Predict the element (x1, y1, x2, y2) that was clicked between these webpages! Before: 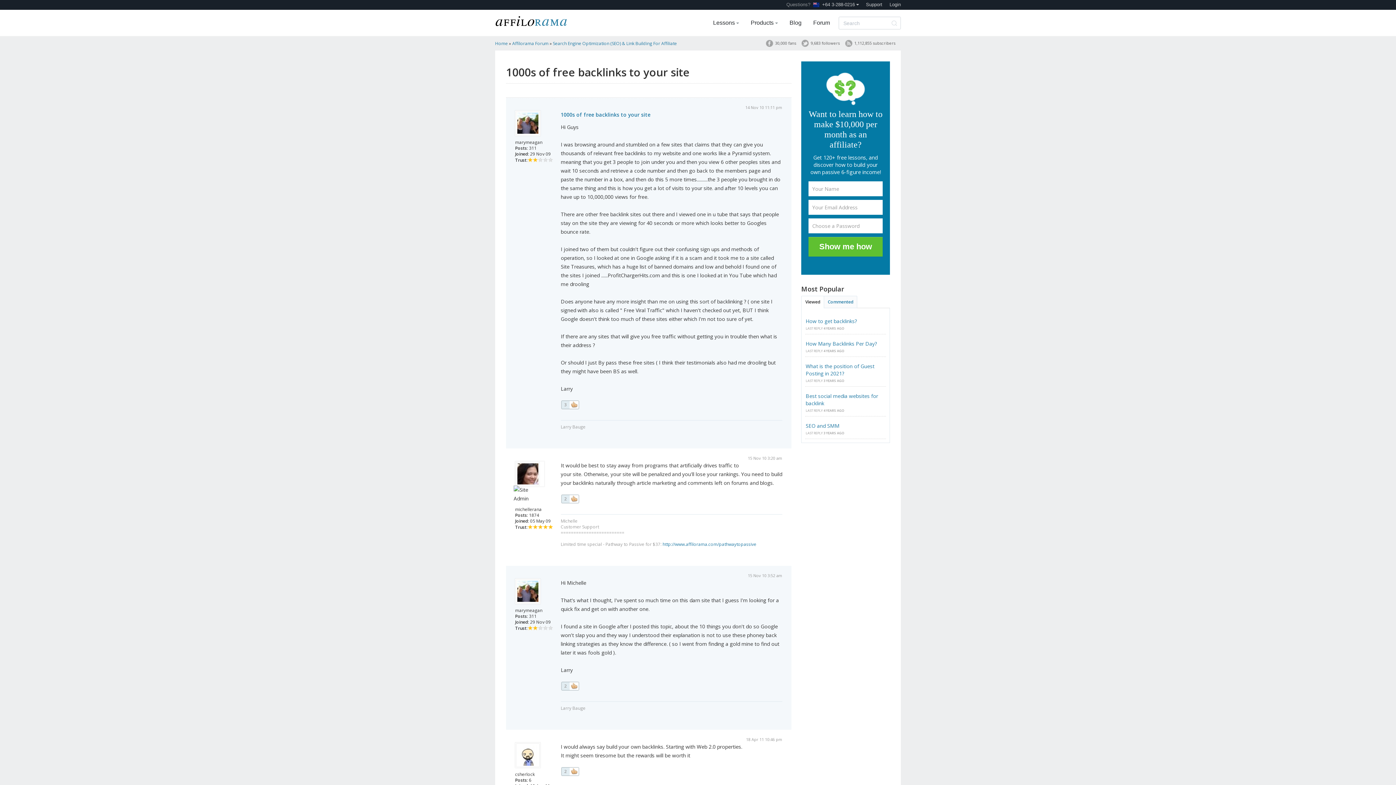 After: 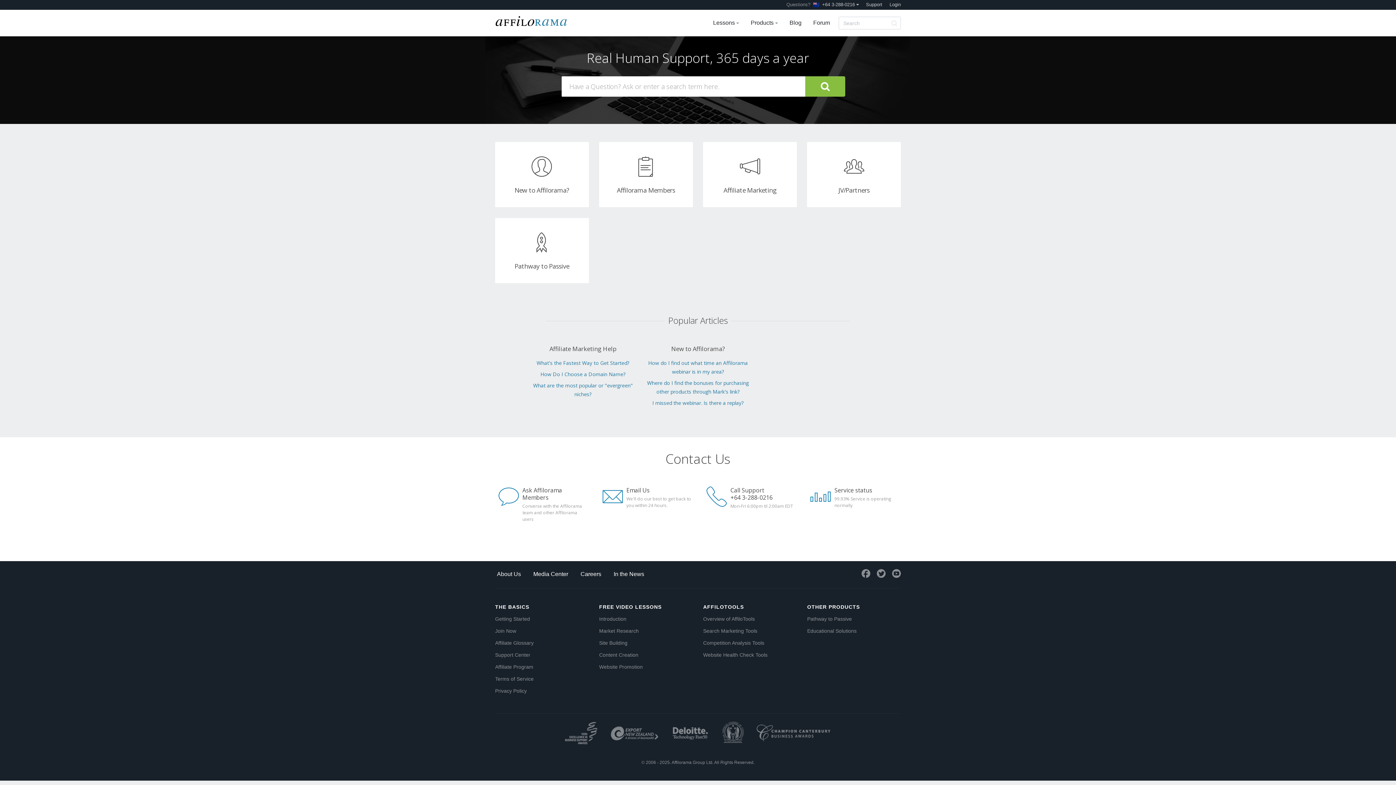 Action: label: Support bbox: (866, 1, 882, 10)